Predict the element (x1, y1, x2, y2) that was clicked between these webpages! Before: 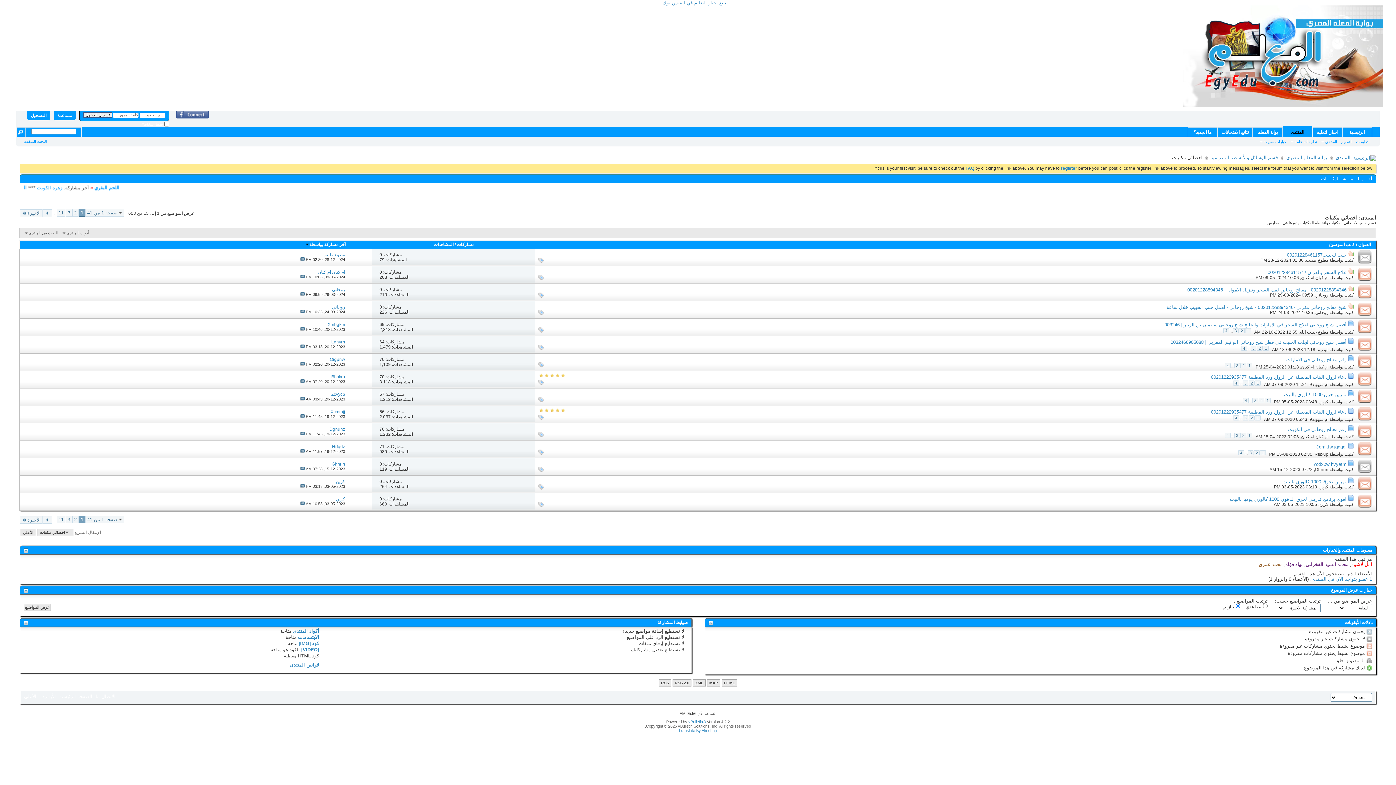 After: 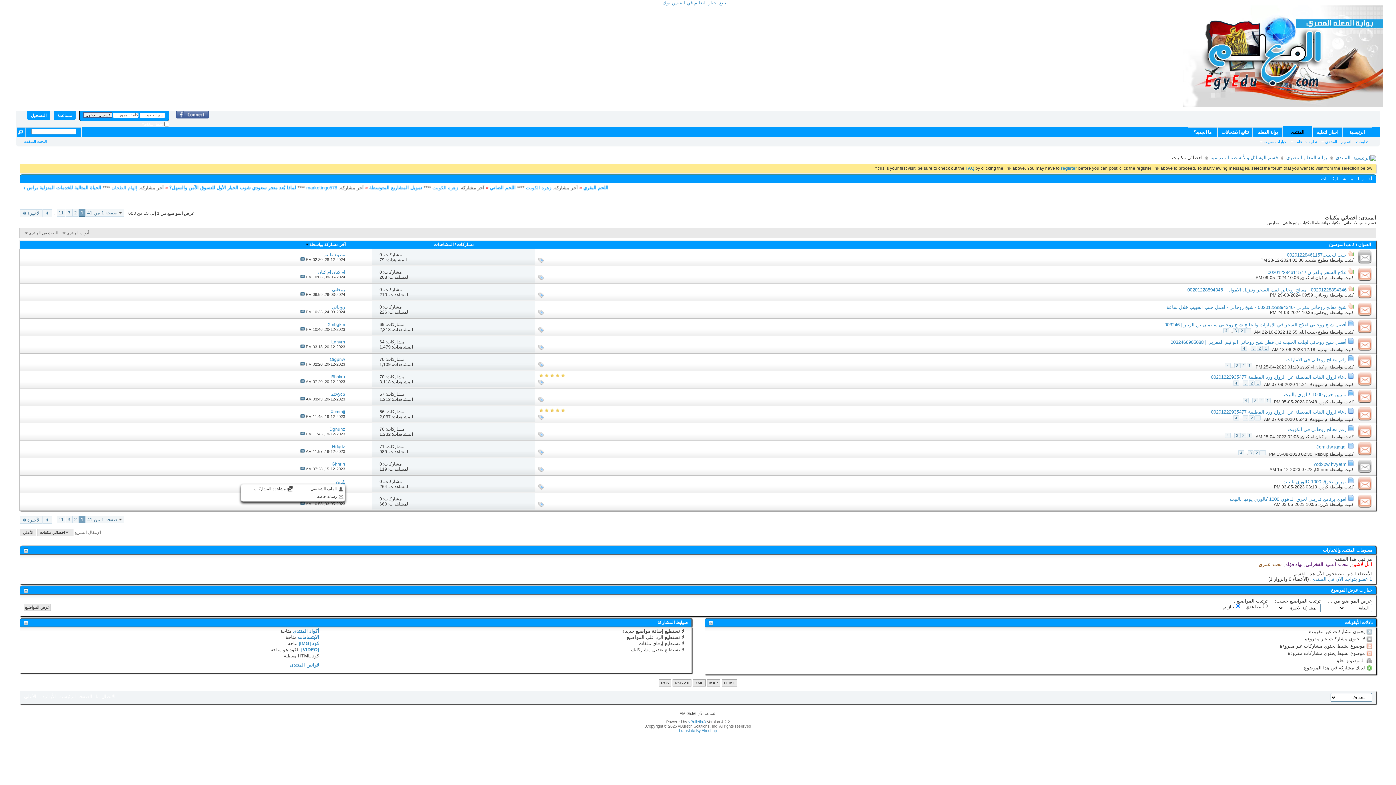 Action: label: كرين bbox: (336, 479, 345, 484)